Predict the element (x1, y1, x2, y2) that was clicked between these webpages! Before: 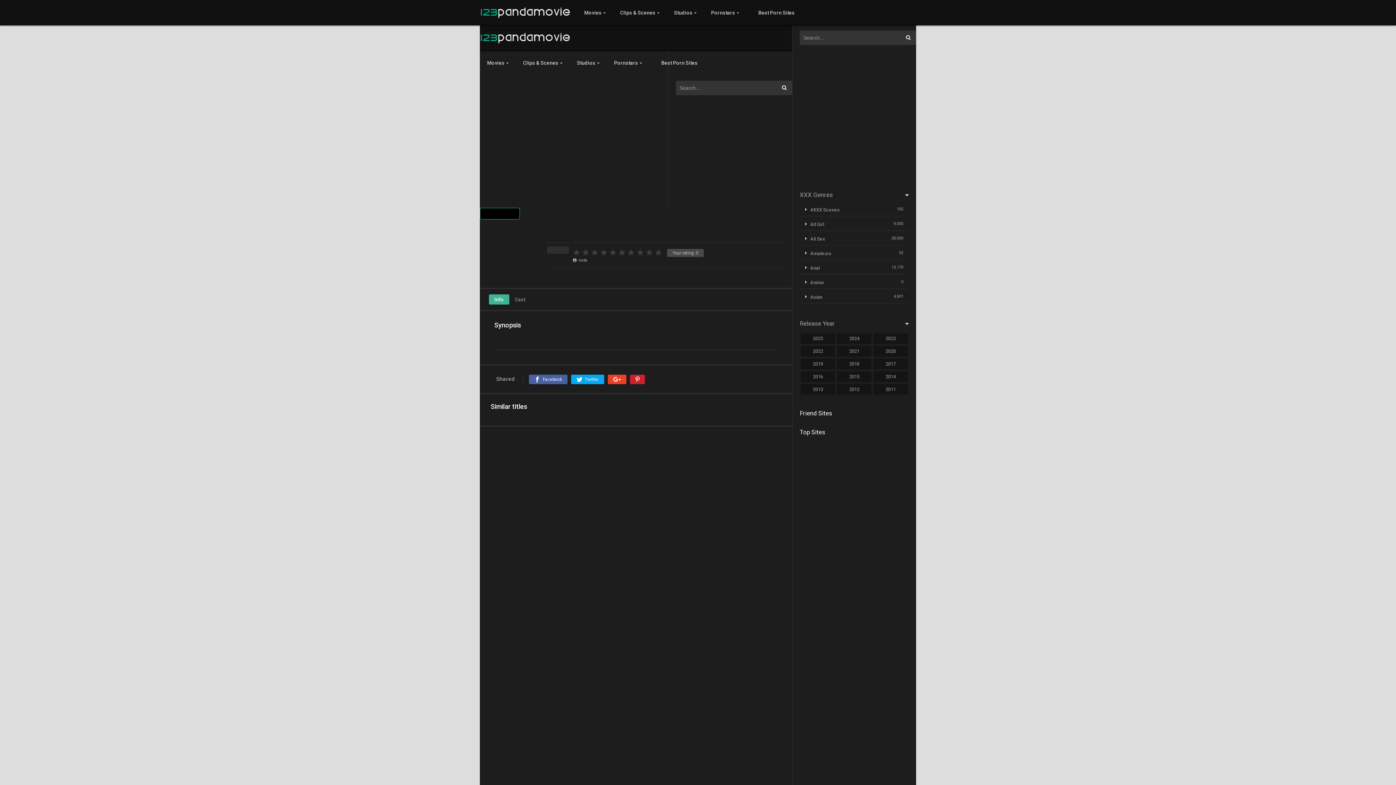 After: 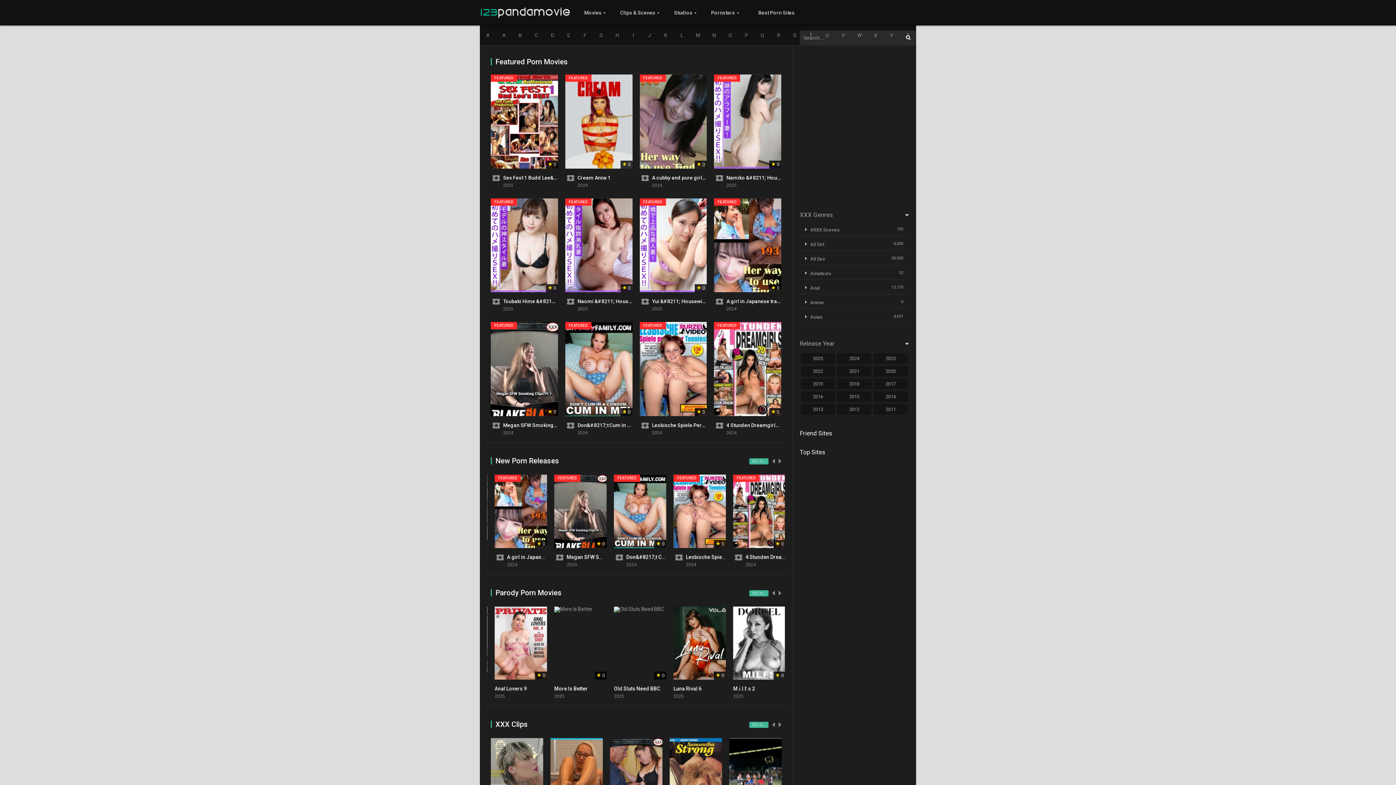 Action: bbox: (480, 13, 570, 18)